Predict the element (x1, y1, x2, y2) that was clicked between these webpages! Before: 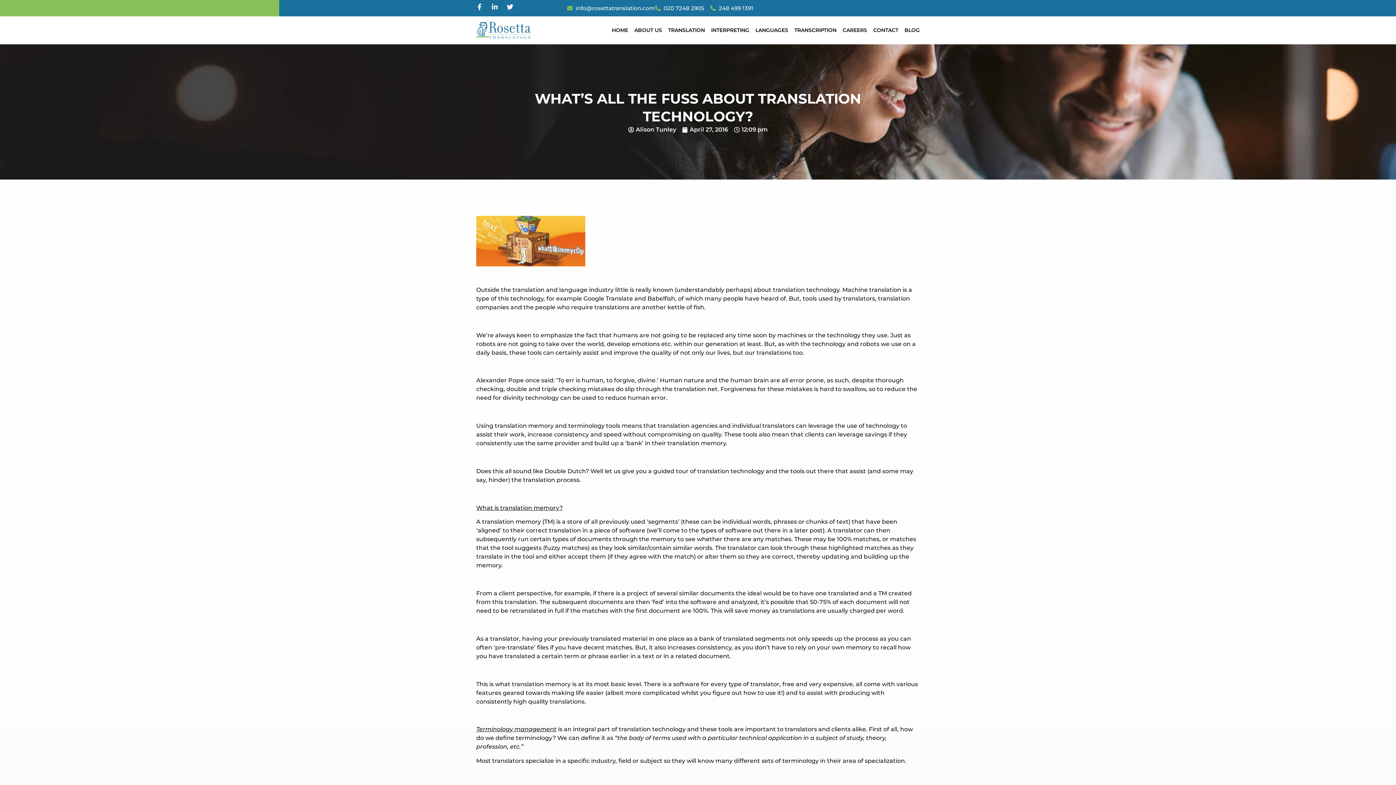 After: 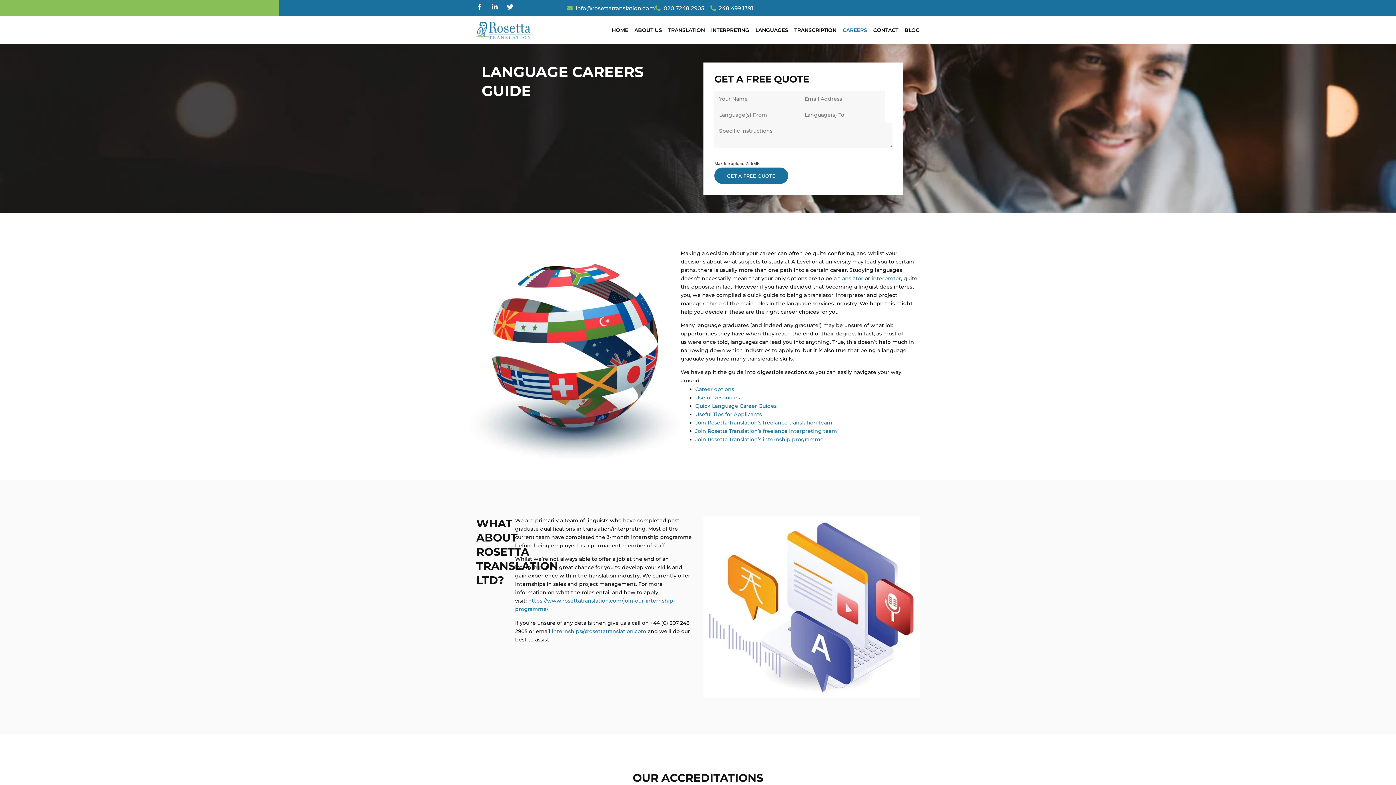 Action: label: CAREERS bbox: (842, 26, 867, 33)